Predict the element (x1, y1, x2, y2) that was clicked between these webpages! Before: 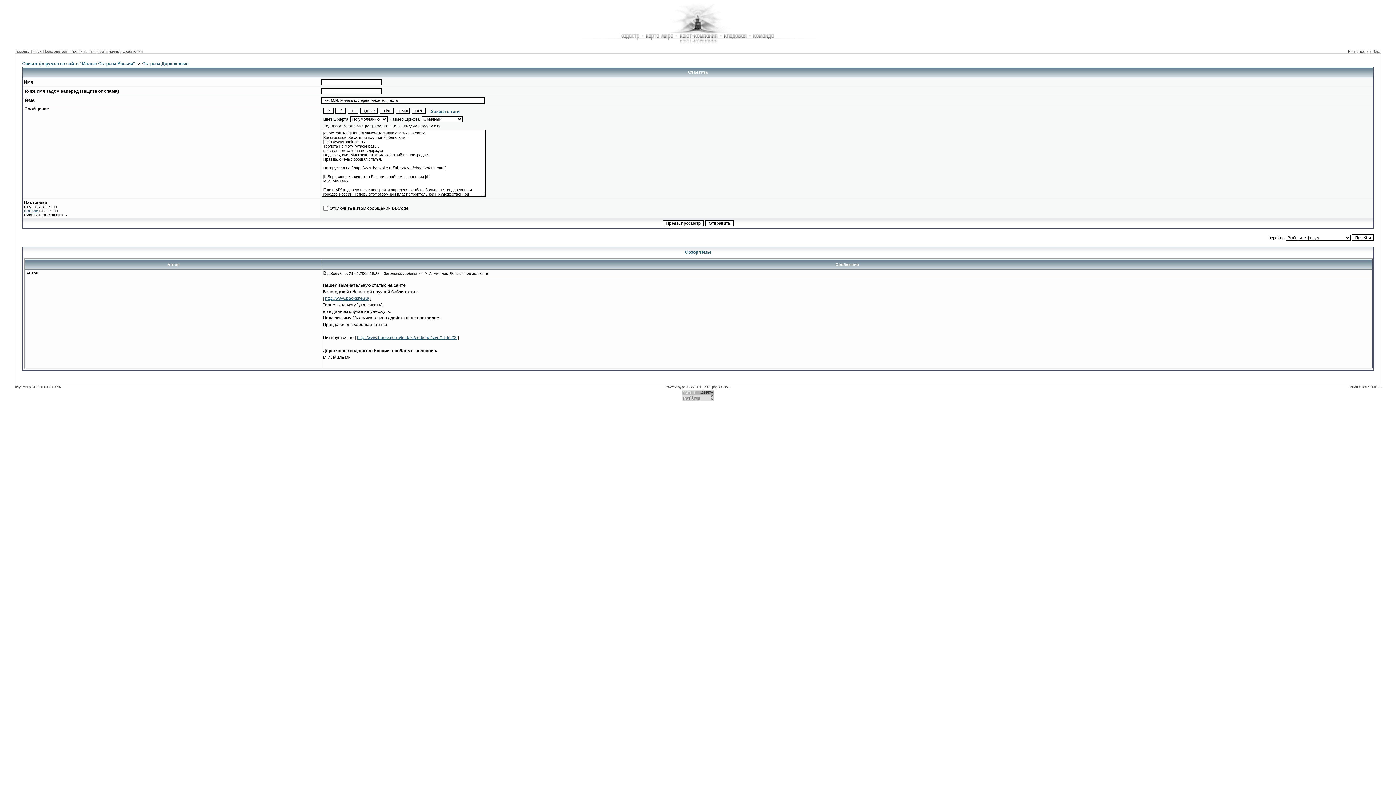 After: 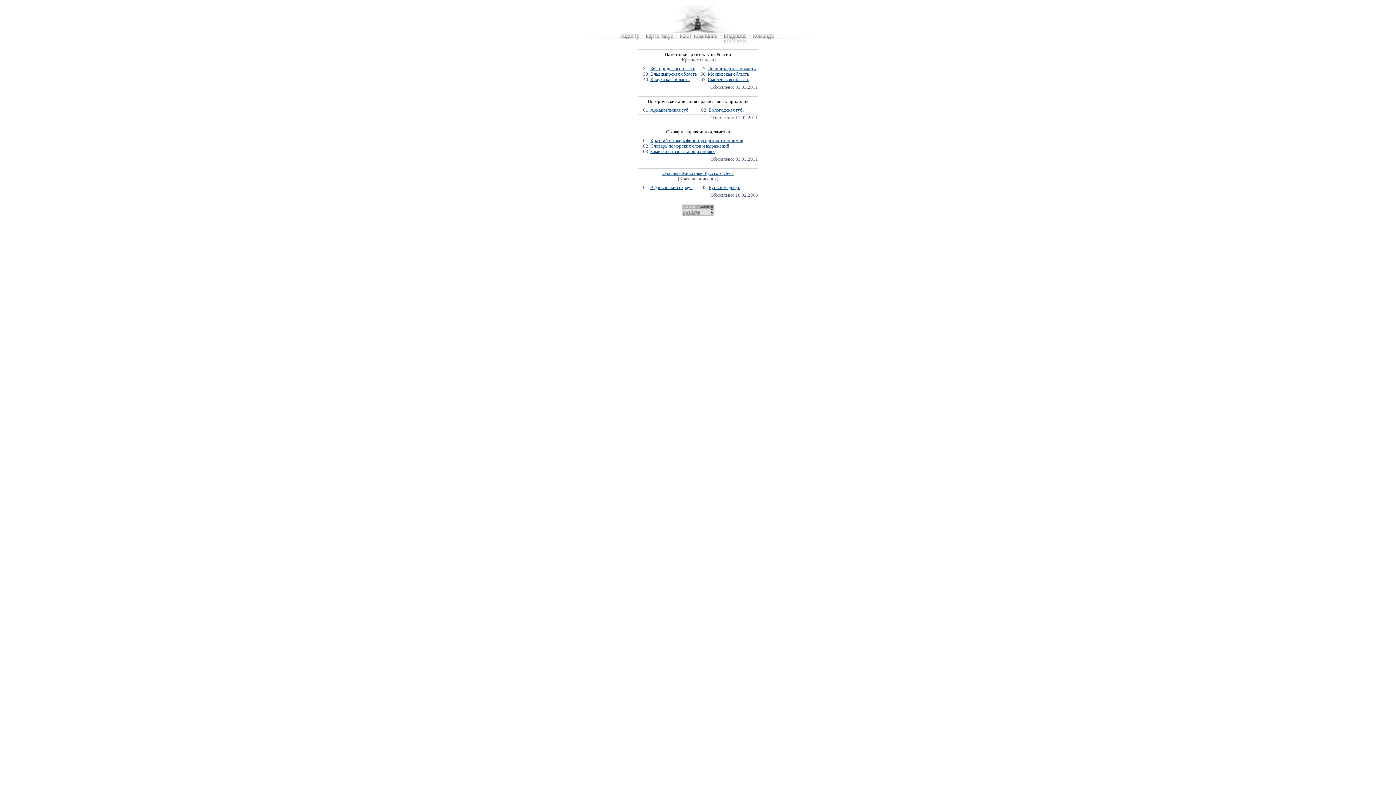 Action: bbox: (724, 39, 746, 44)